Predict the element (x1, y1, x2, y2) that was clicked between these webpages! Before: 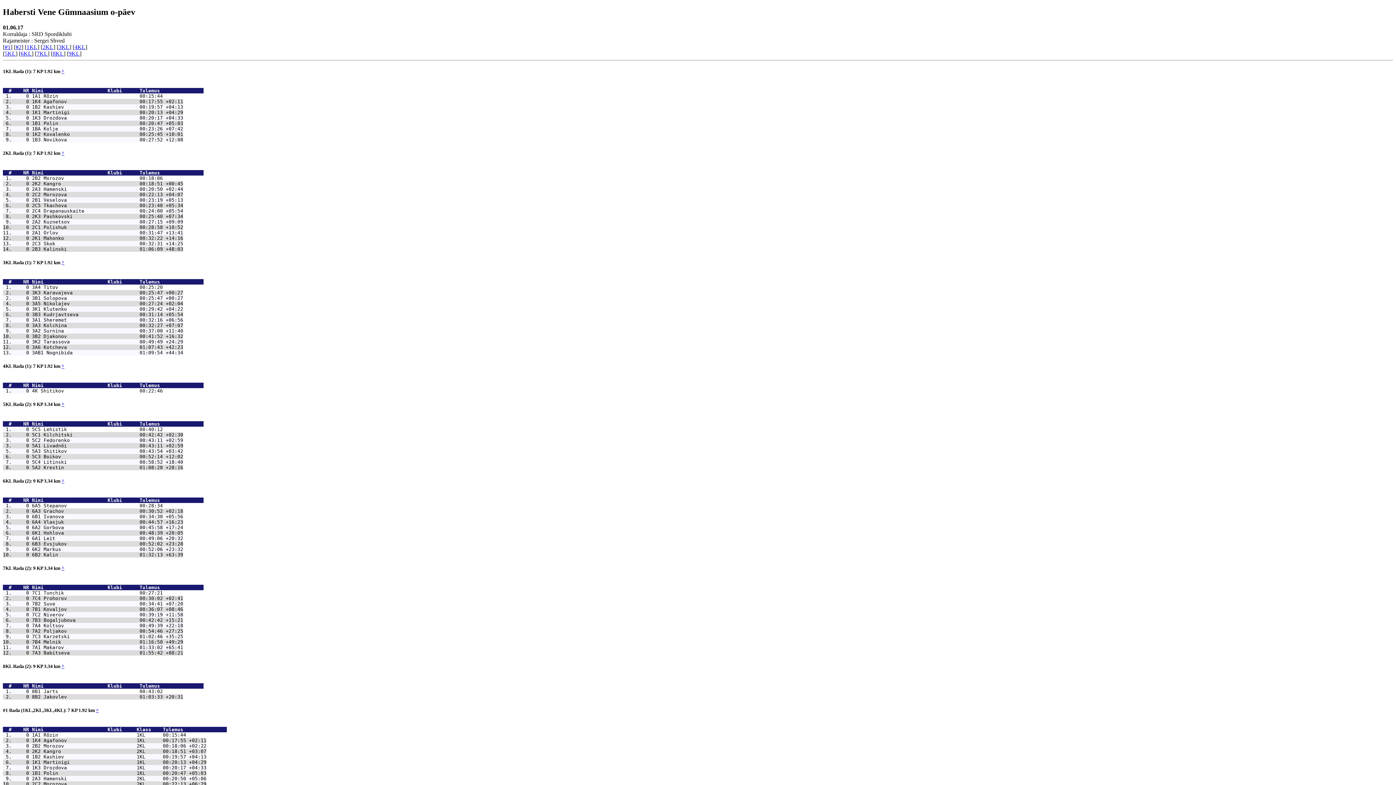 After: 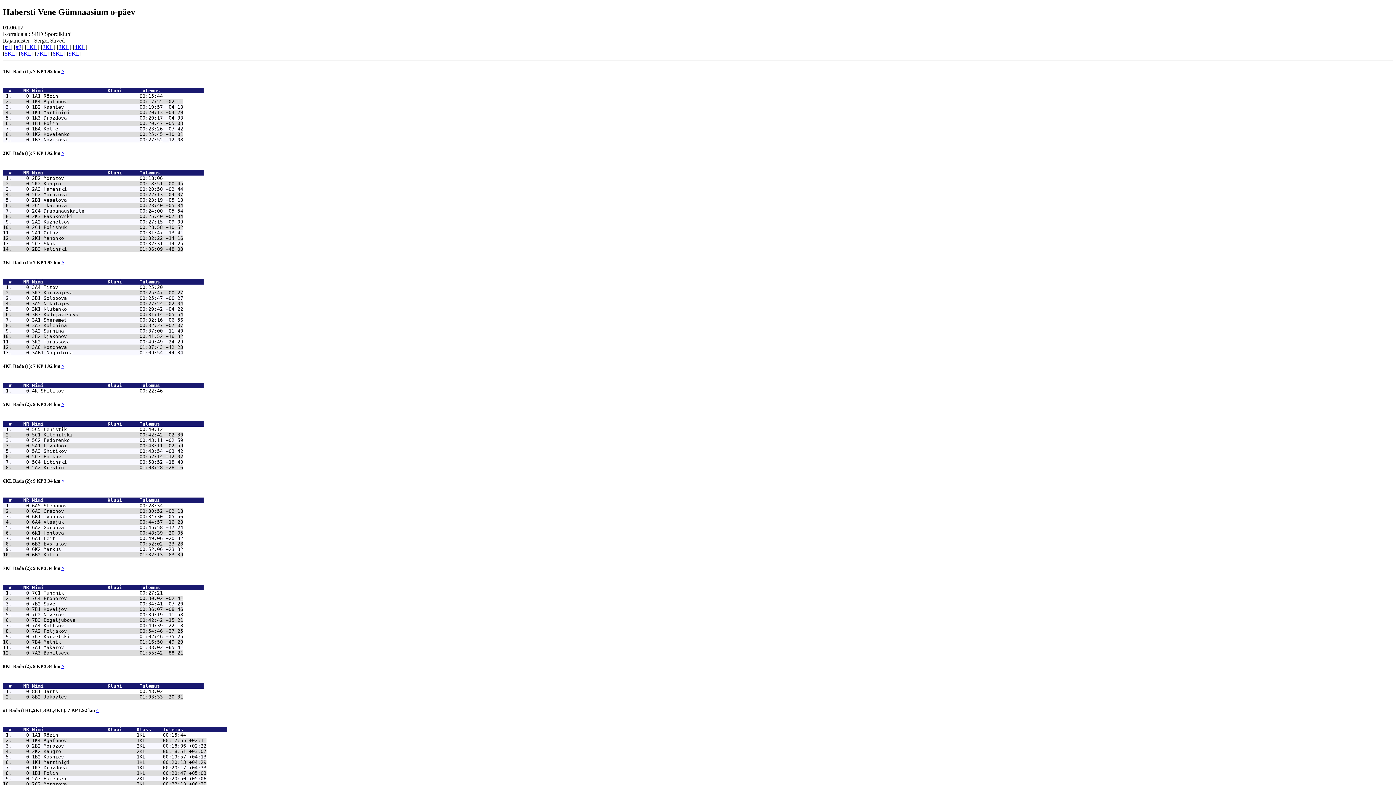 Action: bbox: (32, 590, 162, 596) label: 7C1 Tunchik                          00:27:21